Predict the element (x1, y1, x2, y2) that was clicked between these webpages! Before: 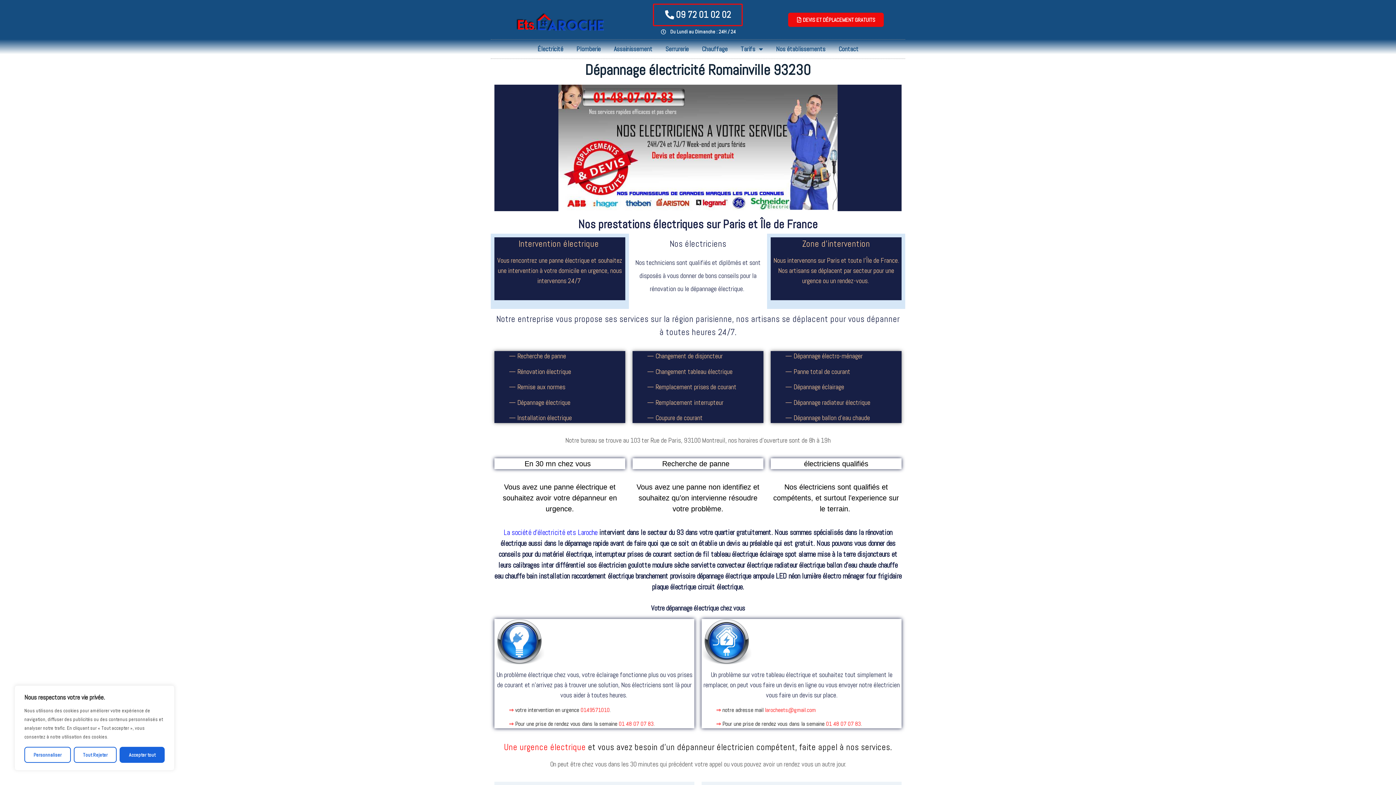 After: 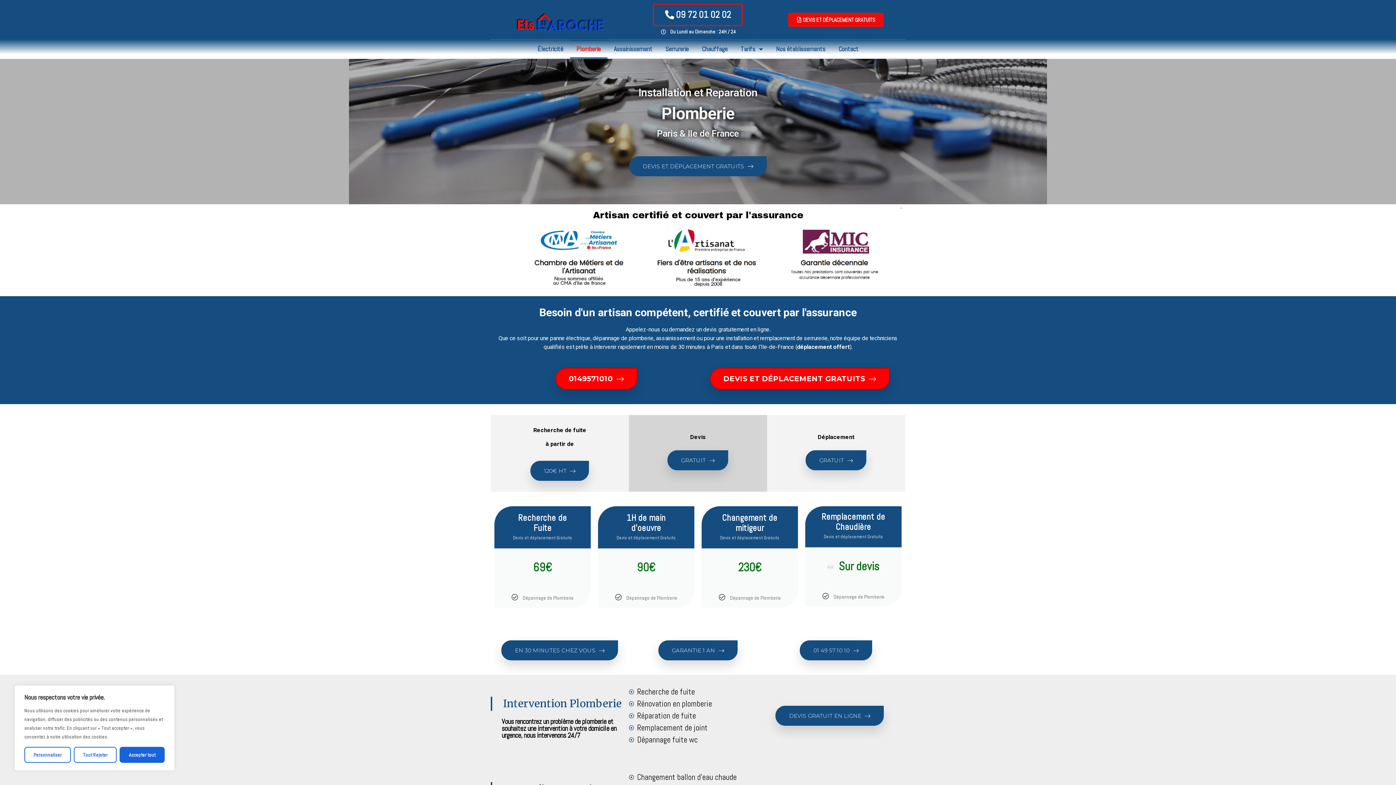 Action: label: Plomberie bbox: (570, 39, 607, 58)